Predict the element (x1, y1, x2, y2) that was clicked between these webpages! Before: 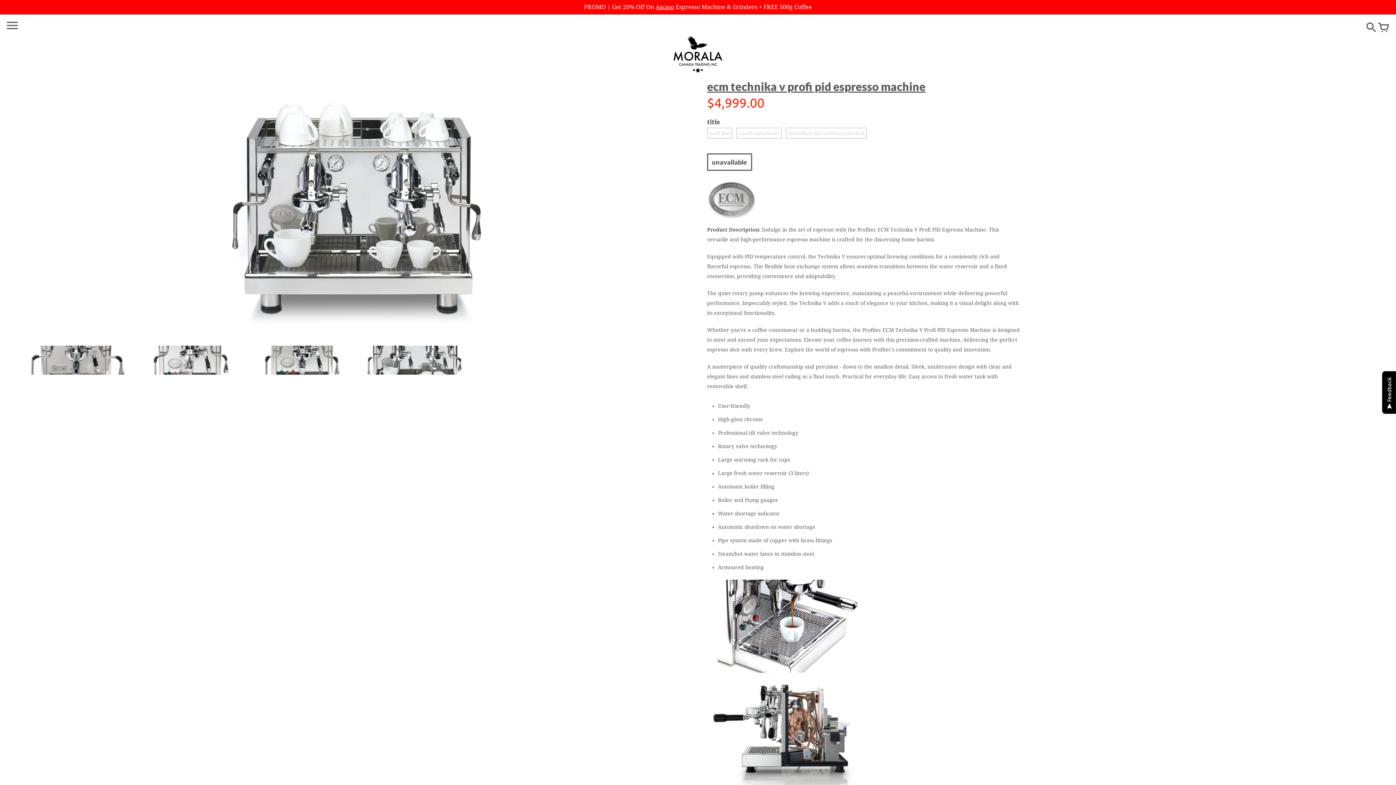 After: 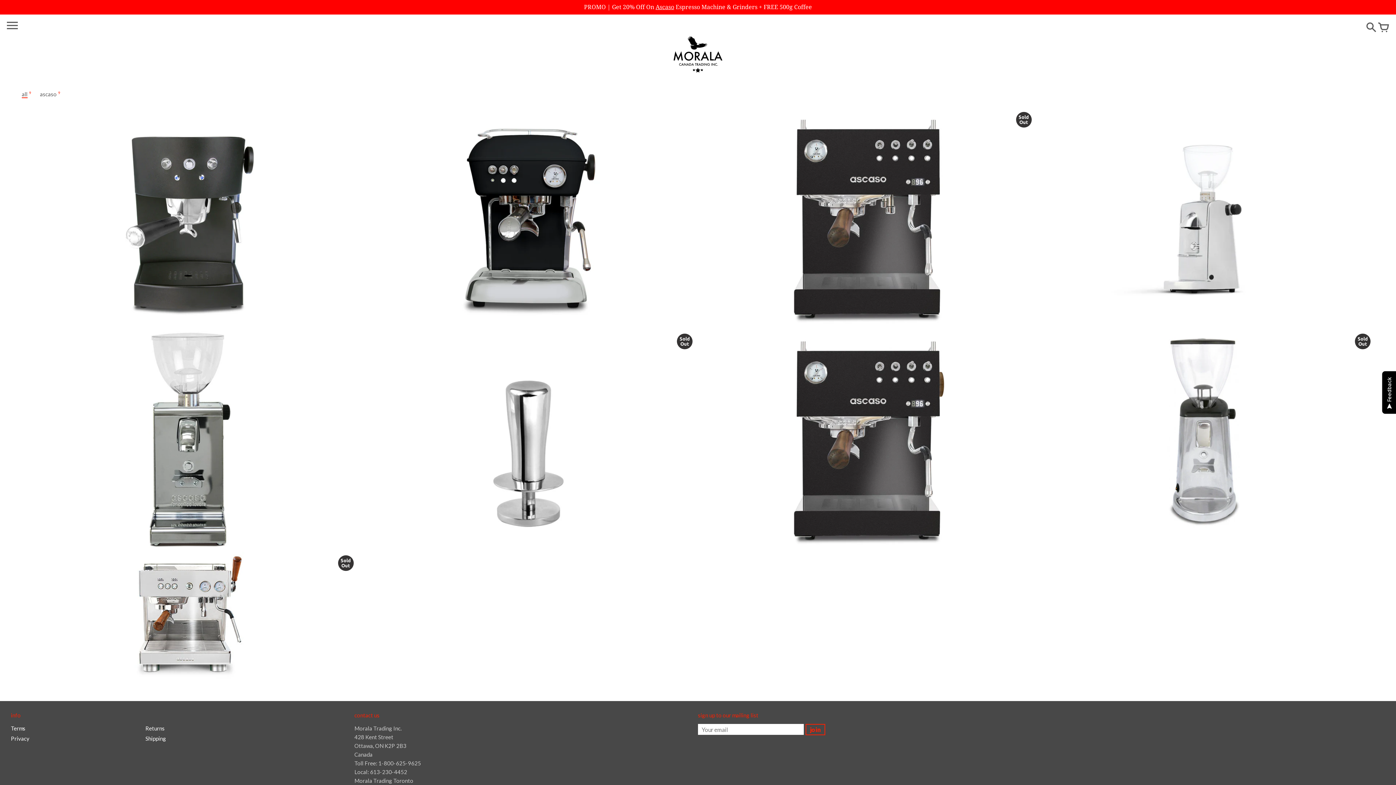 Action: bbox: (655, 3, 674, 10) label: Ascaso